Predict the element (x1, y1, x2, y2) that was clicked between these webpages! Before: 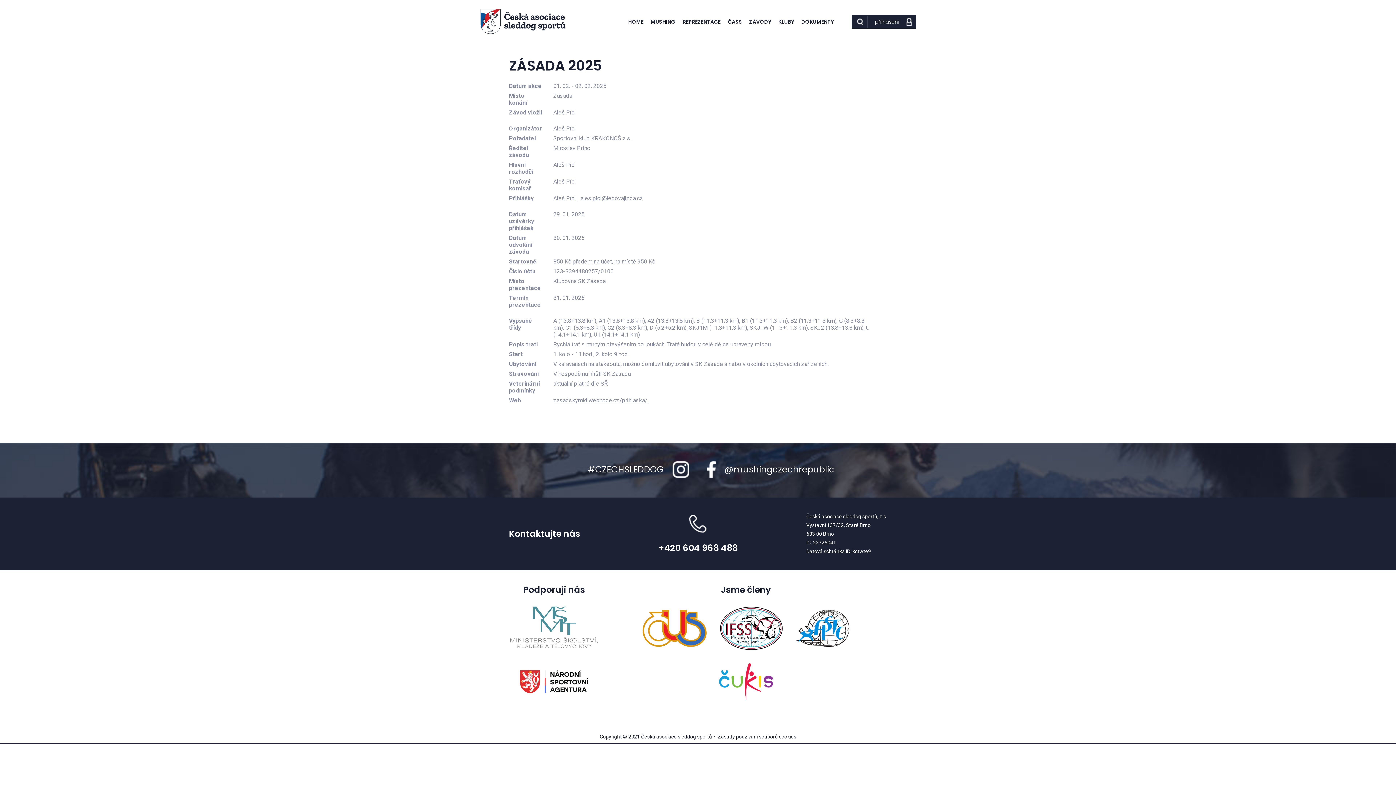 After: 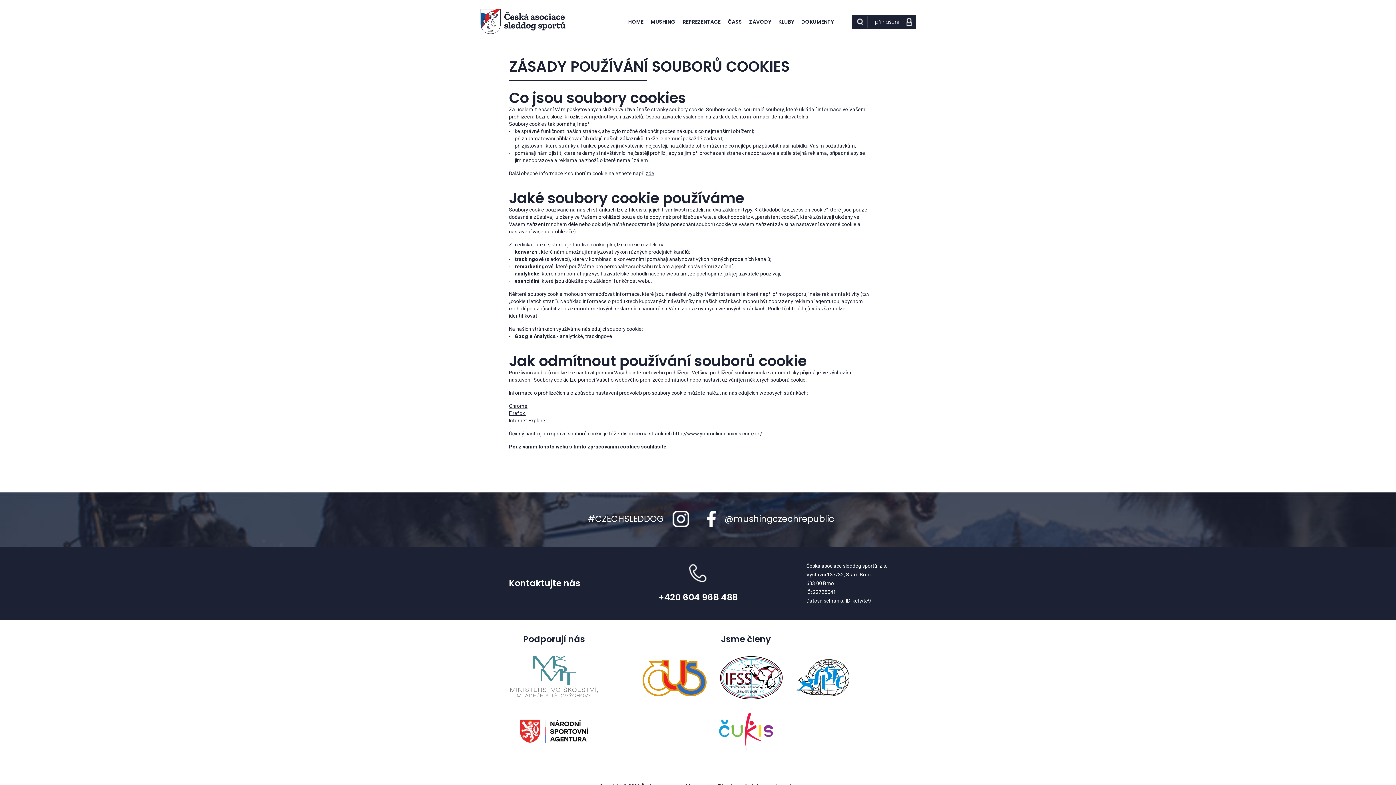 Action: bbox: (718, 734, 796, 740) label: Zásady používání souborů cookies